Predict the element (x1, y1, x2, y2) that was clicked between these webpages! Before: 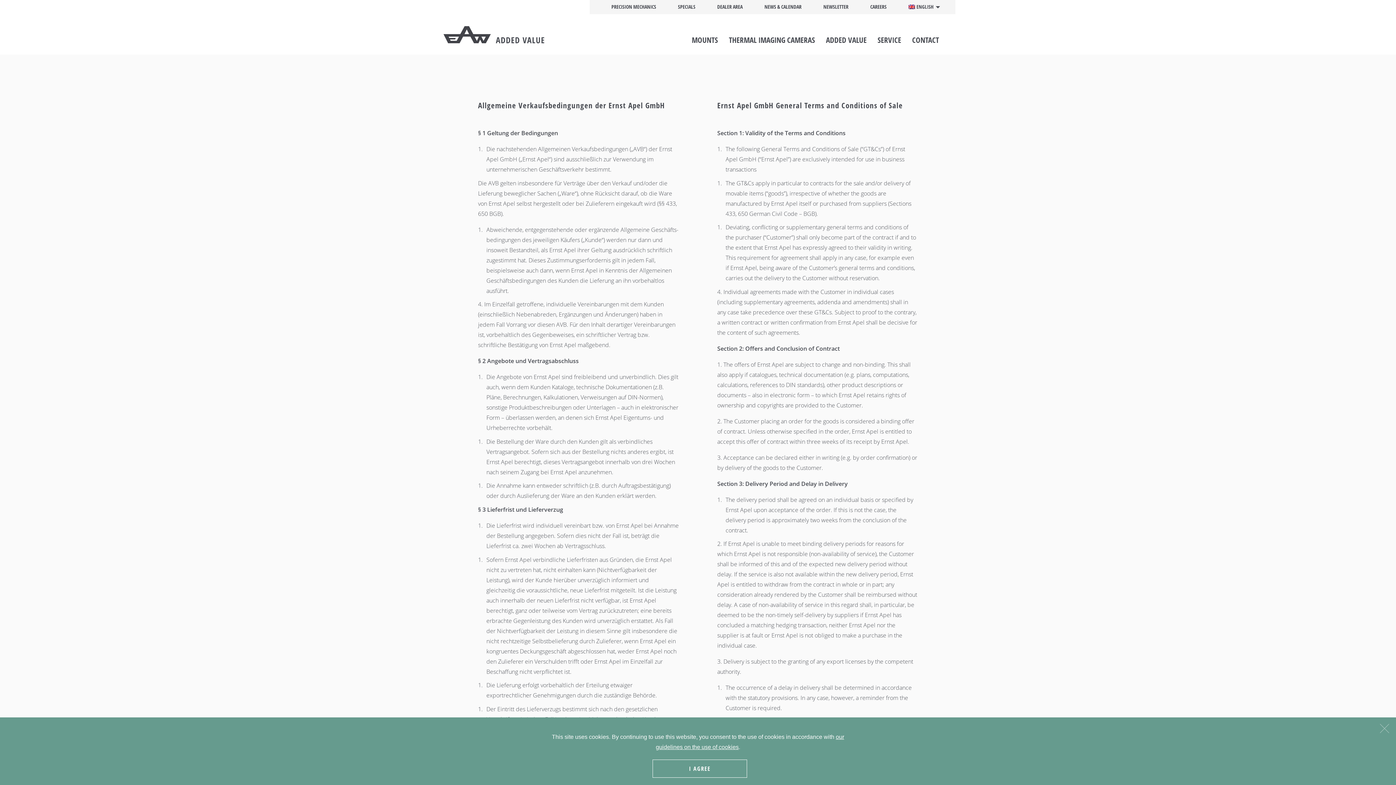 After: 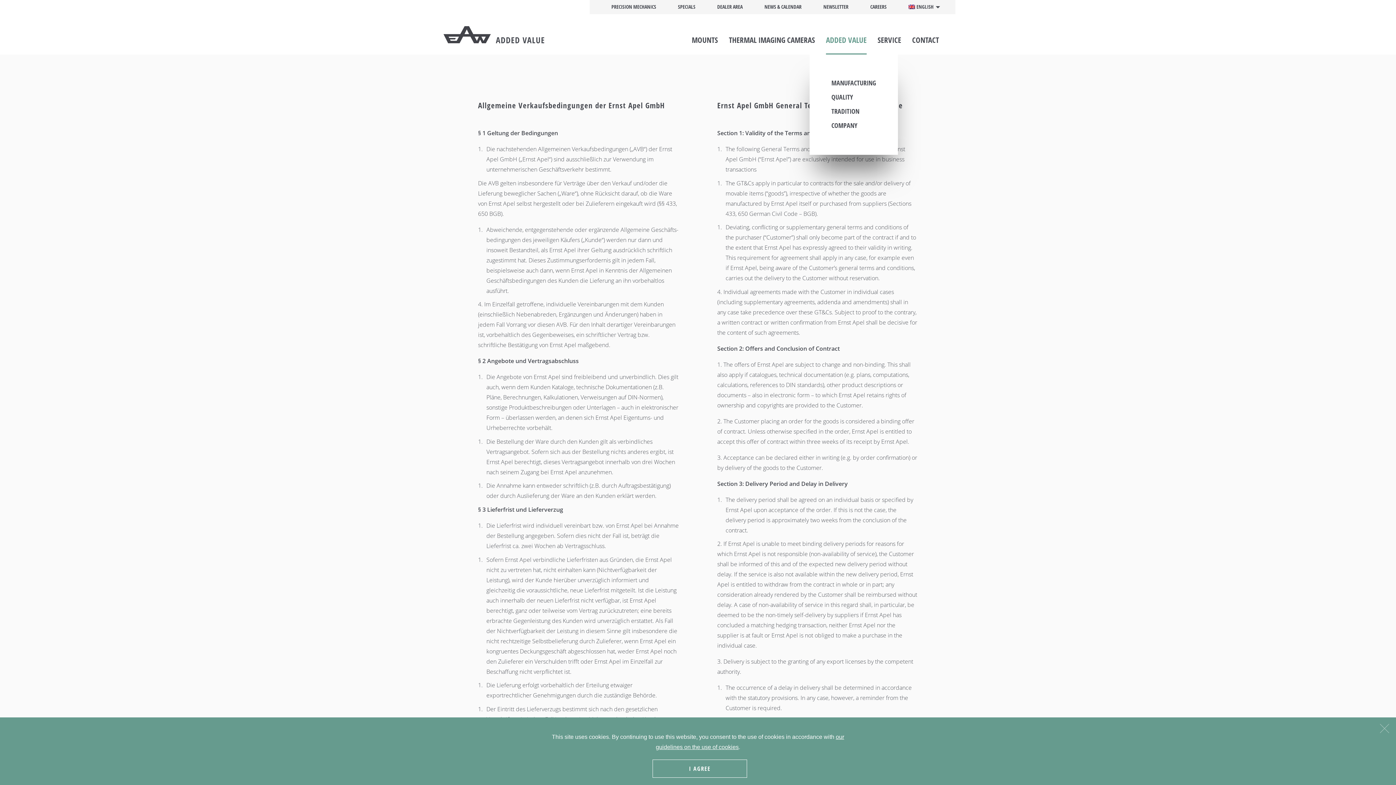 Action: bbox: (826, 31, 866, 54) label: ADDED VALUE